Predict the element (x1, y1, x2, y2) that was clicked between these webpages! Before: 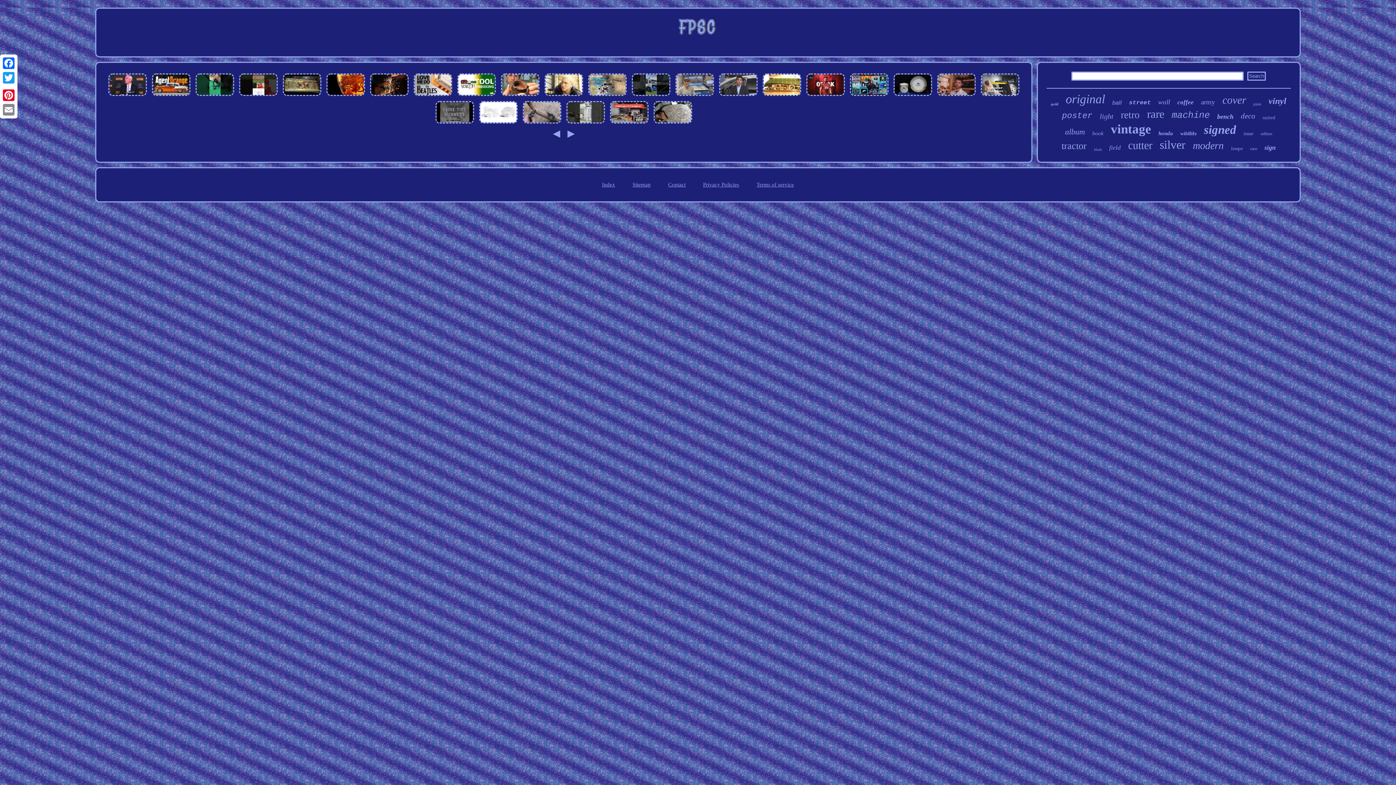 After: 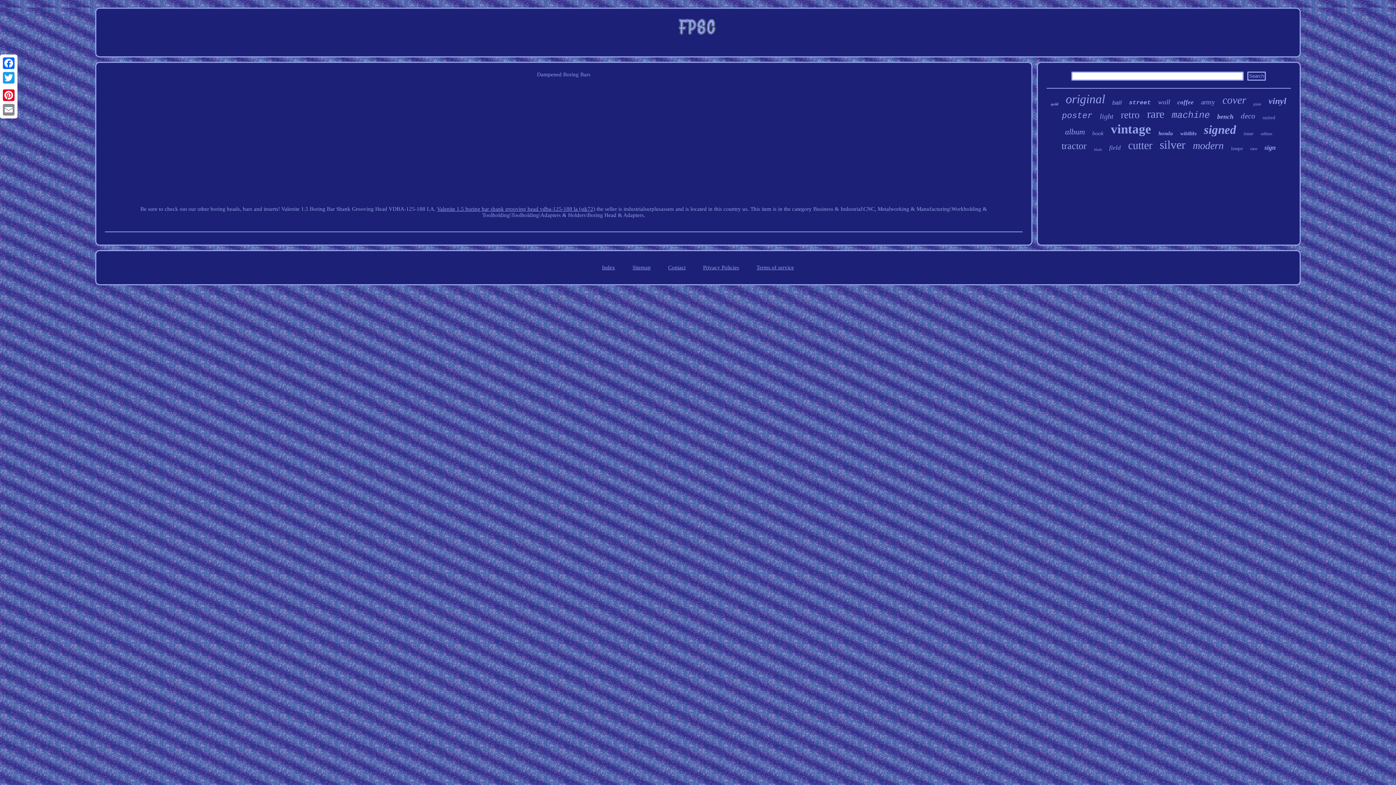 Action: bbox: (979, 93, 1021, 98)